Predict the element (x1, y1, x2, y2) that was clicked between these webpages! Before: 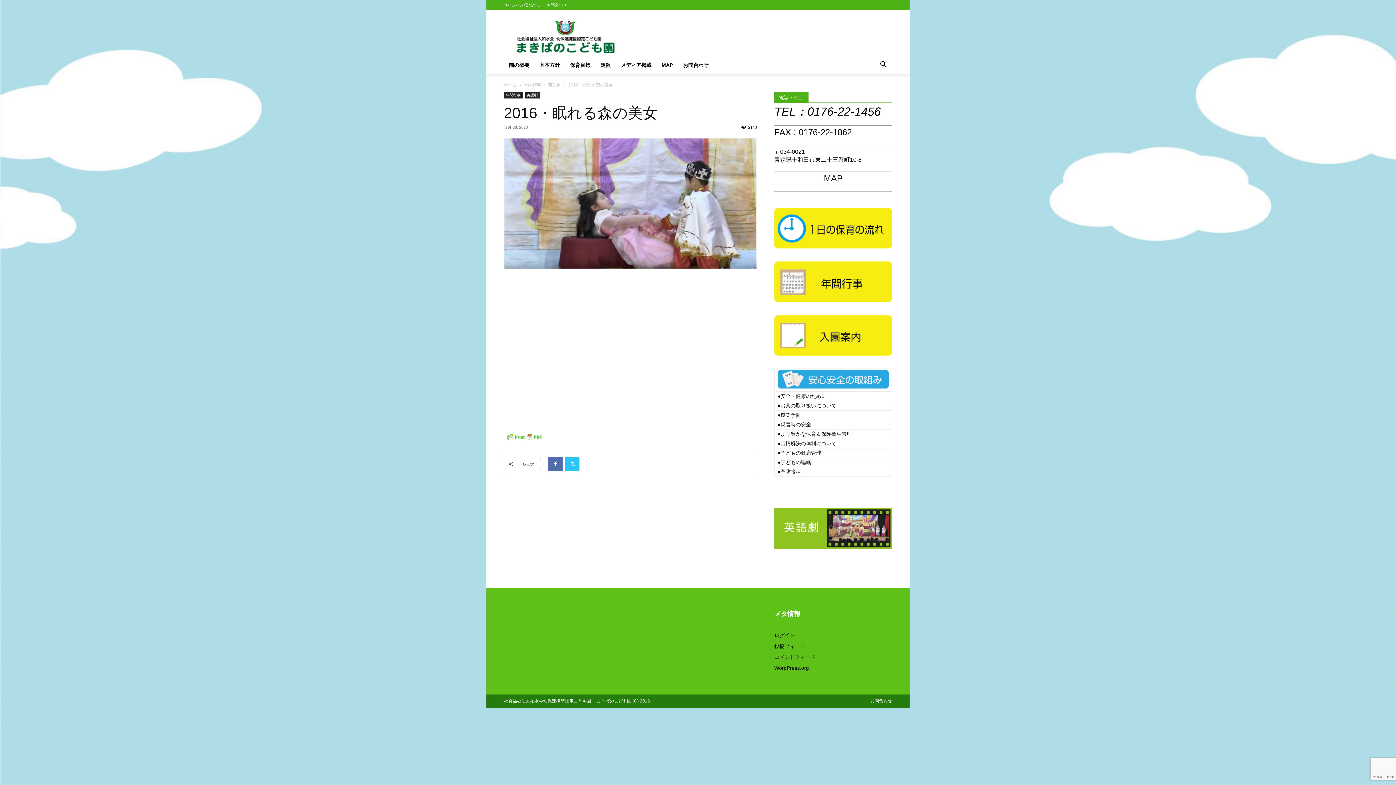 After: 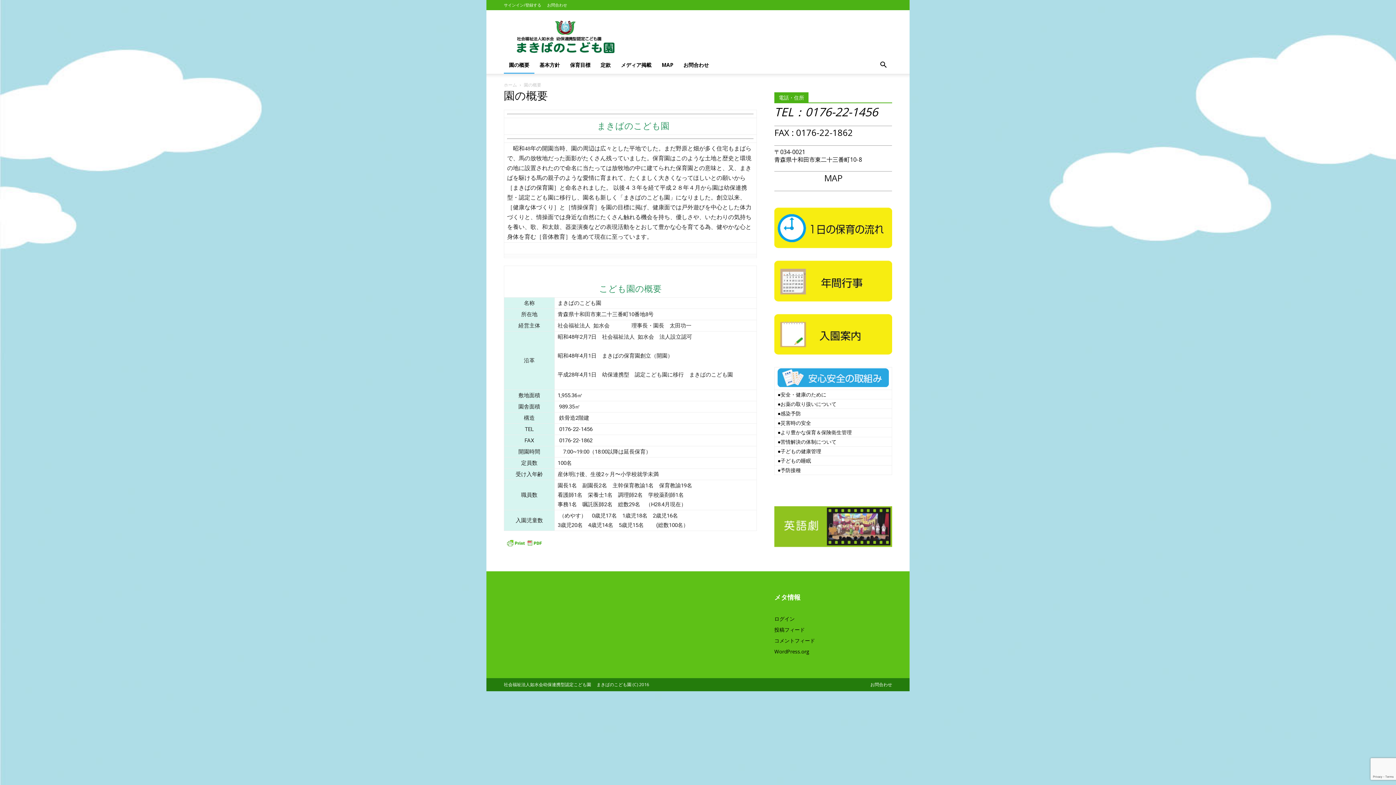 Action: bbox: (504, 56, 534, 73) label: 園の概要